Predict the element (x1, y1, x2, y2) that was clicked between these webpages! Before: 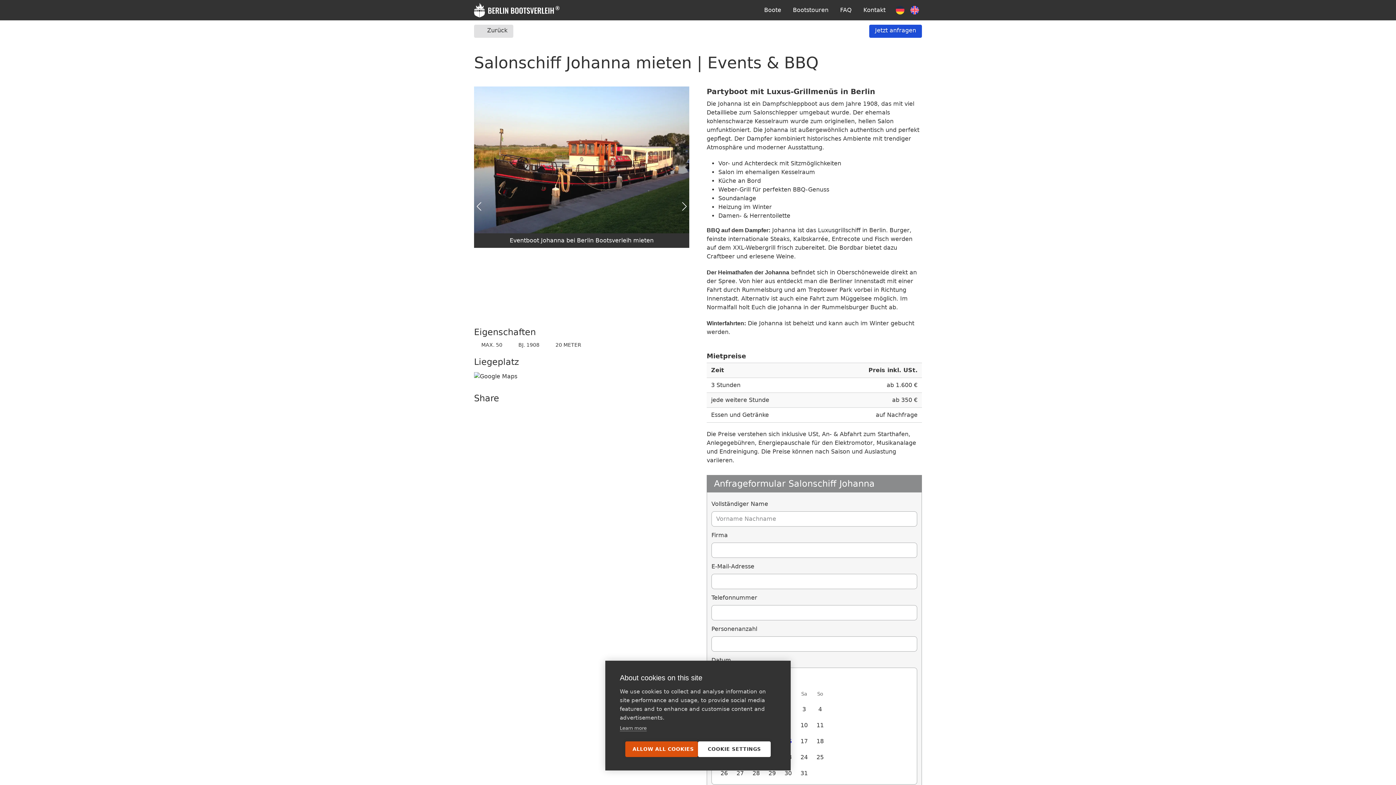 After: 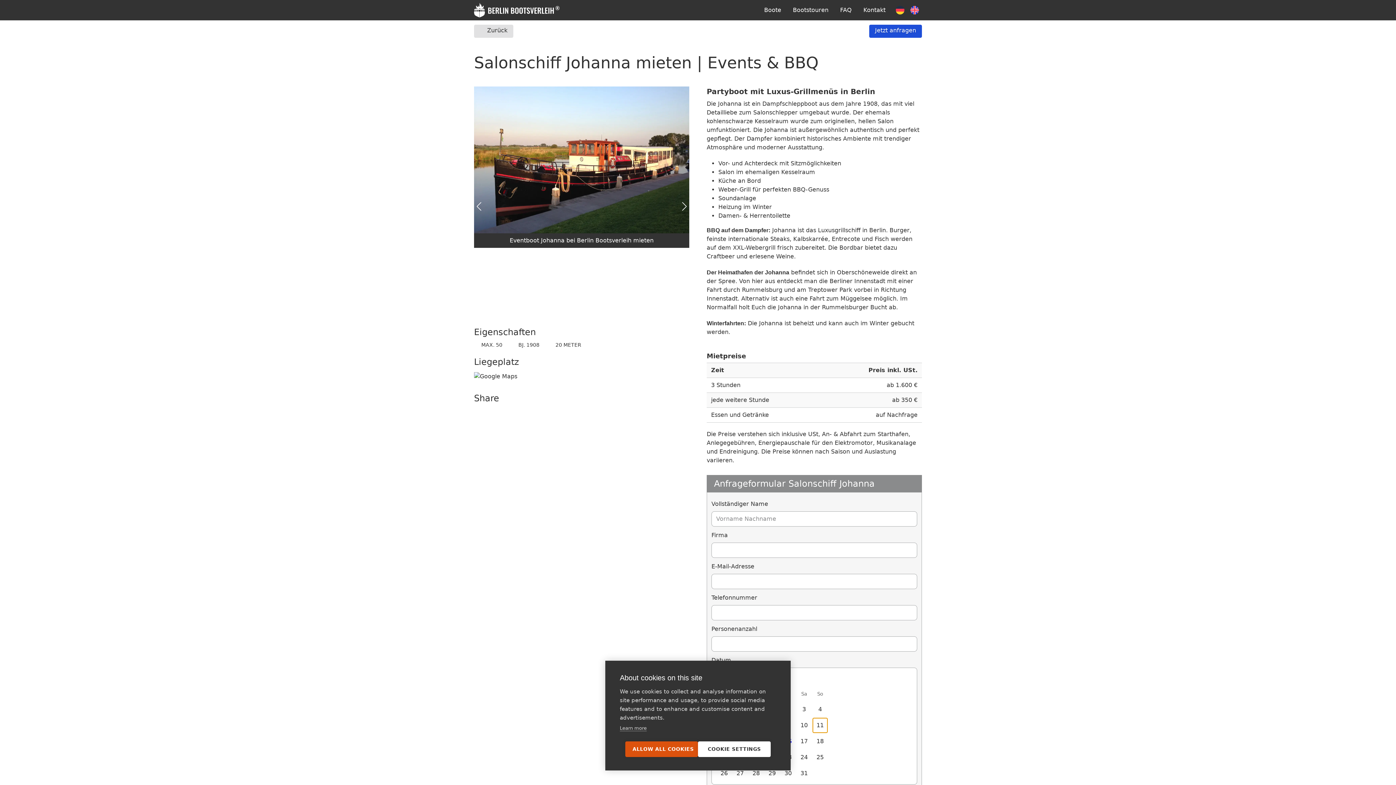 Action: bbox: (812, 718, 828, 733) label: Sonntag, 11. Mai 2025